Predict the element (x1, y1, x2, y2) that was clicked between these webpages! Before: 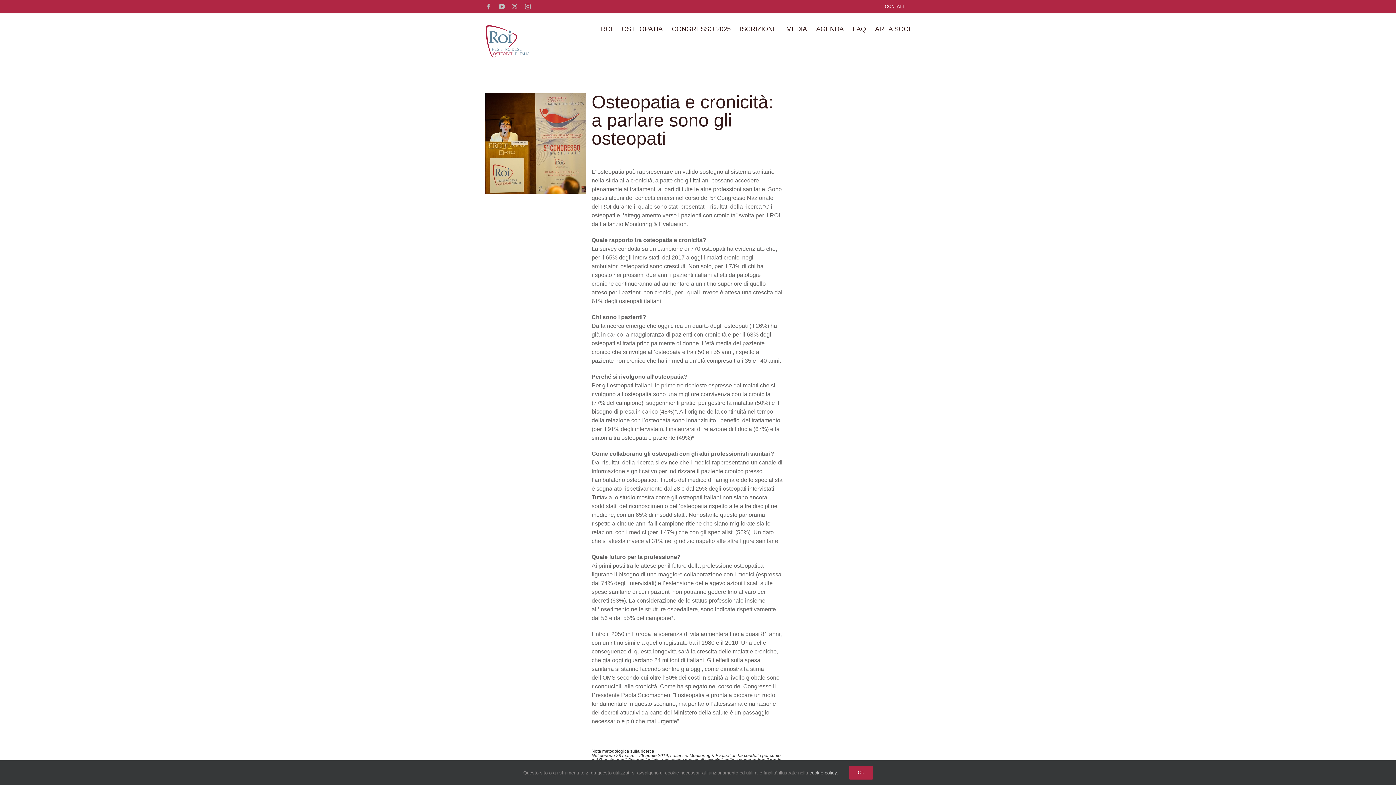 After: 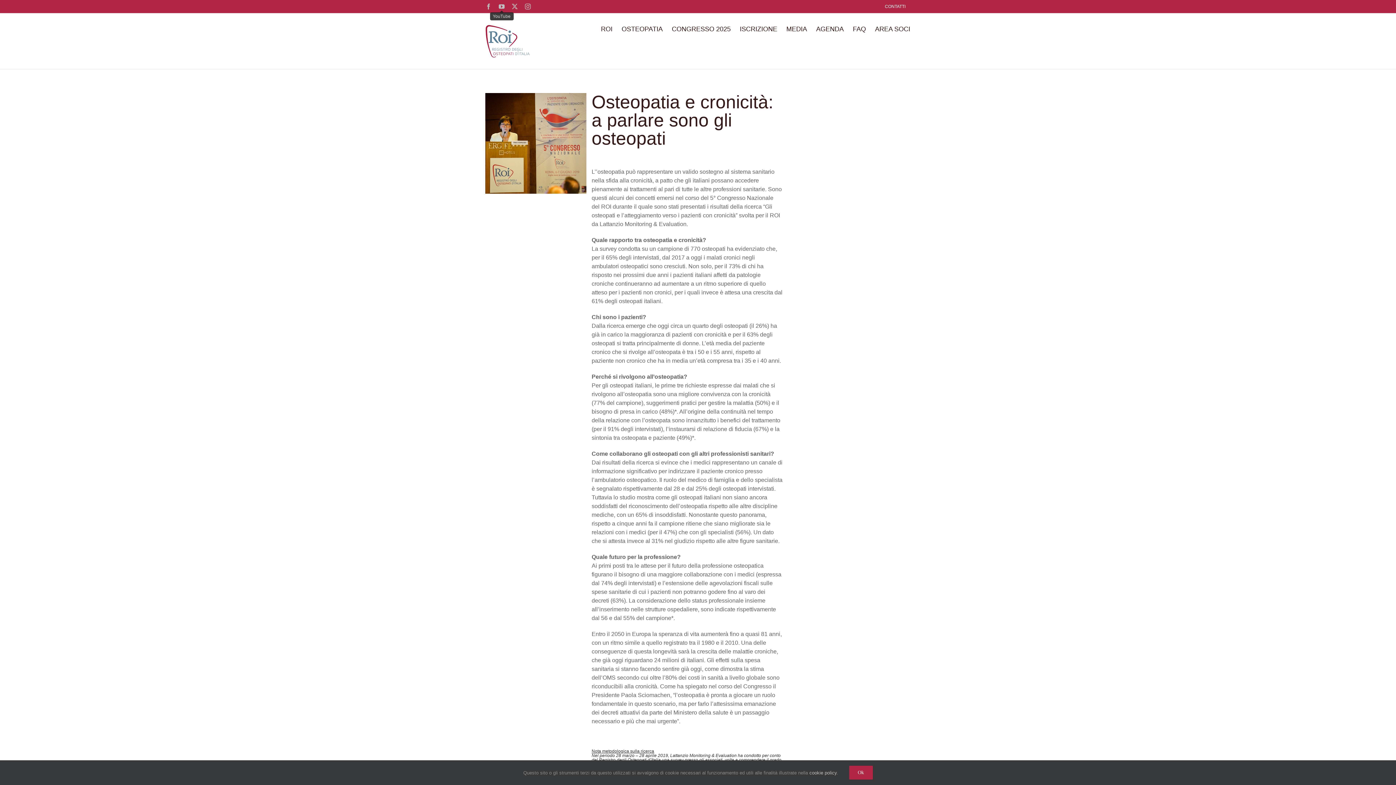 Action: bbox: (498, 3, 504, 9) label: YouTube